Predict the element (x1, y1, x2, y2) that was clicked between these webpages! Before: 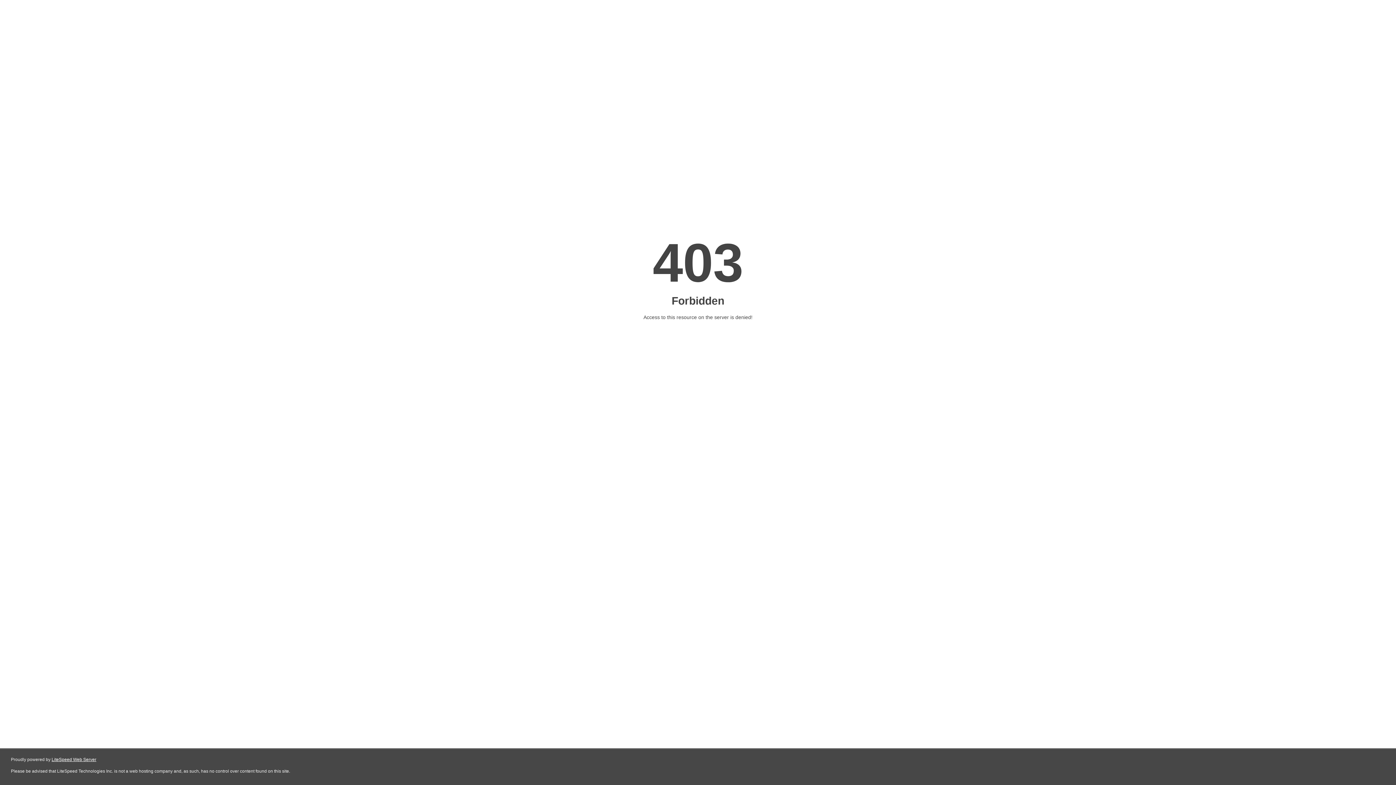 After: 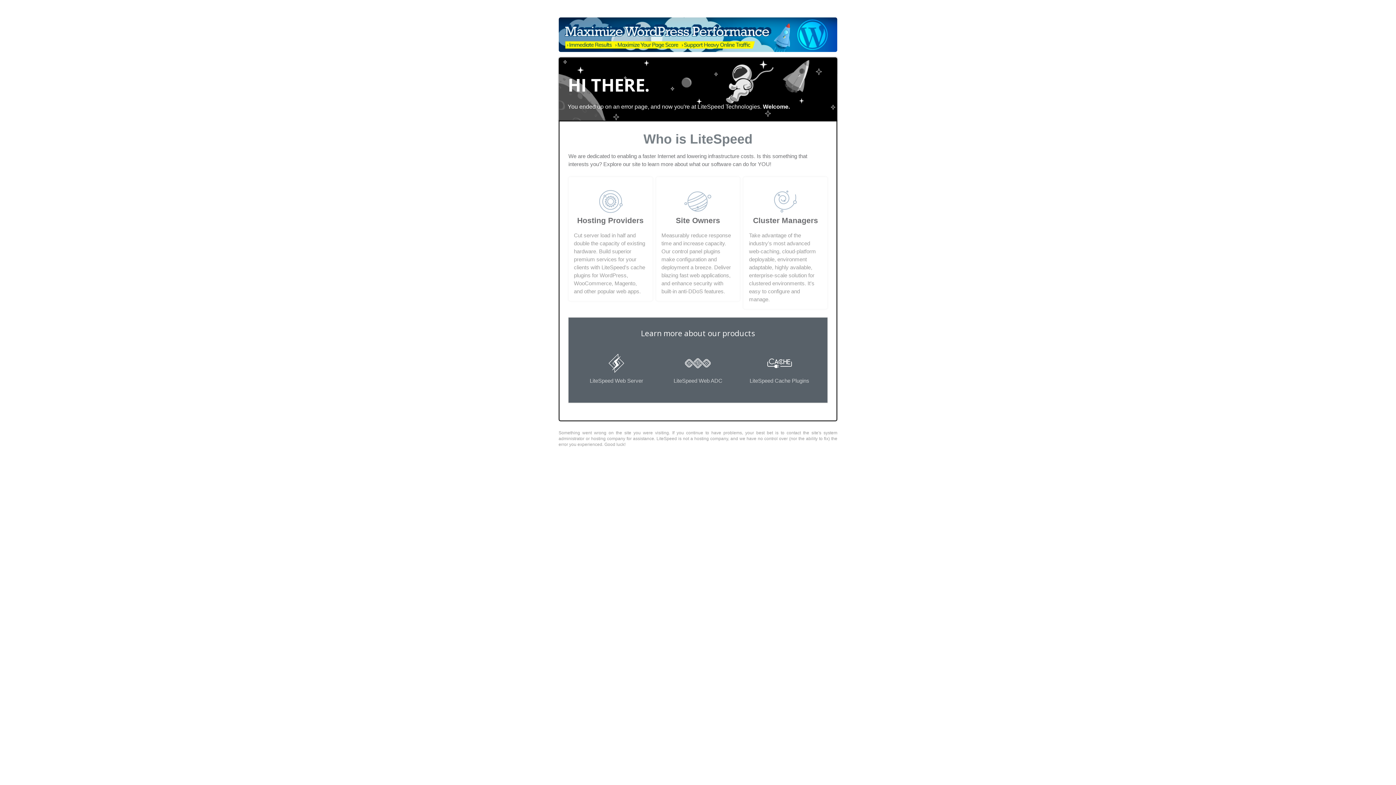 Action: label: LiteSpeed Web Server bbox: (51, 757, 96, 762)